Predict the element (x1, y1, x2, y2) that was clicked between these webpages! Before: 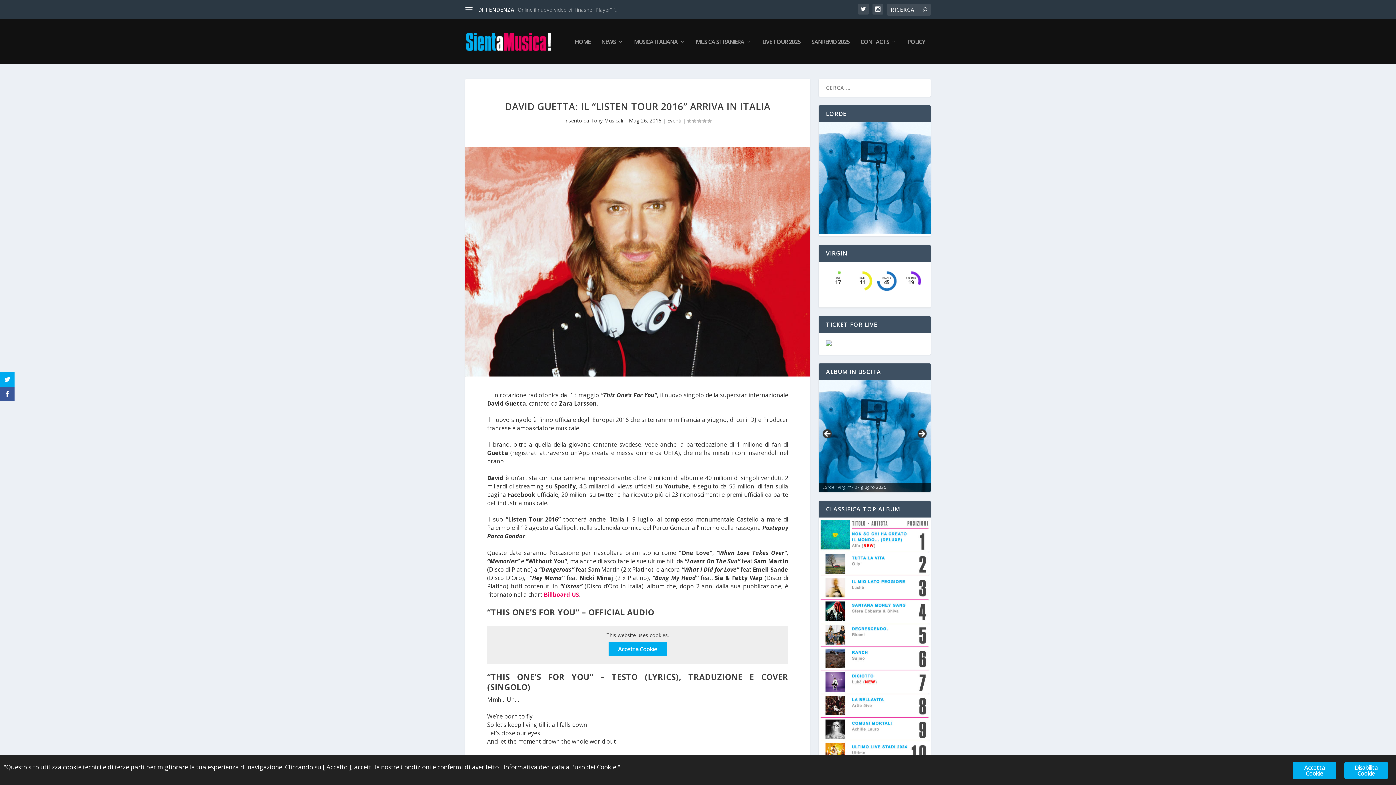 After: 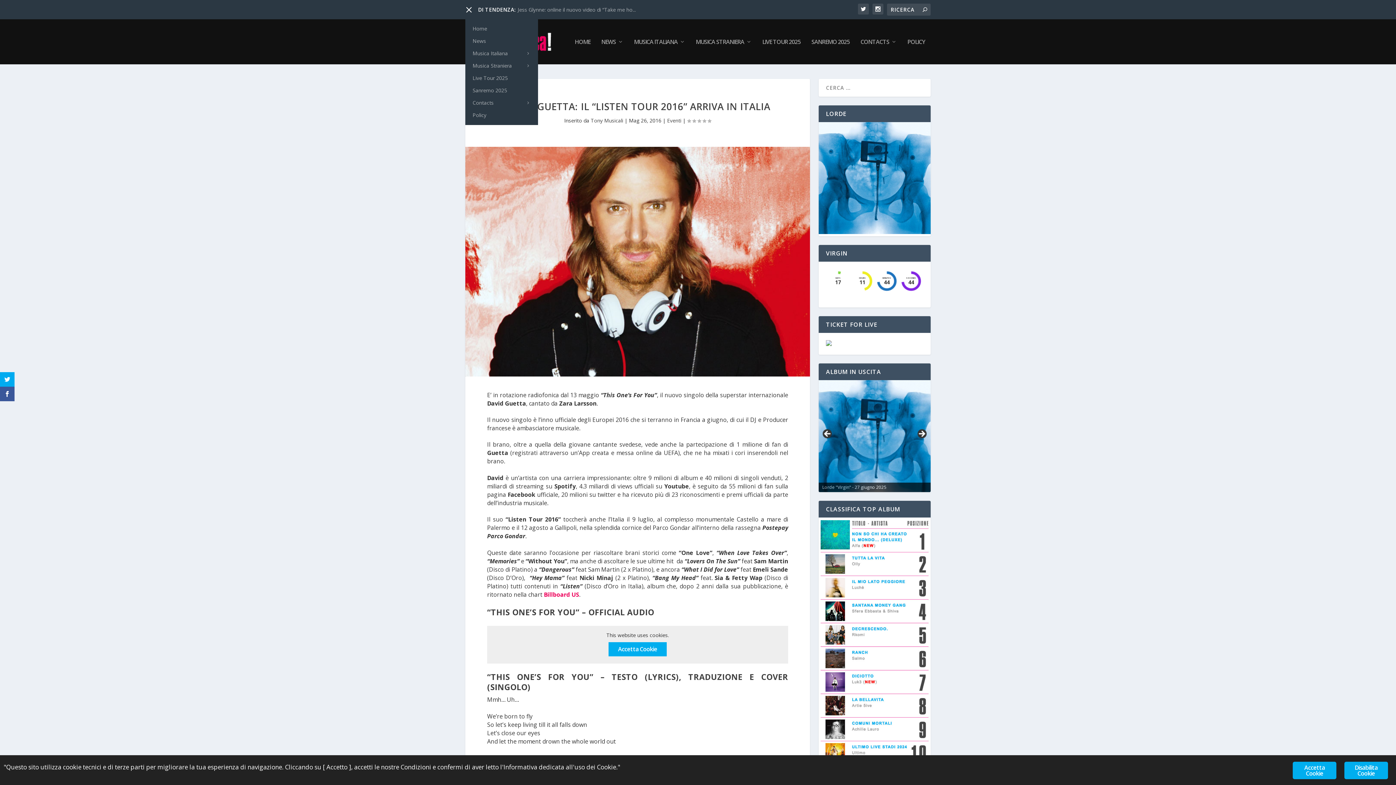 Action: bbox: (465, 6, 472, 13)